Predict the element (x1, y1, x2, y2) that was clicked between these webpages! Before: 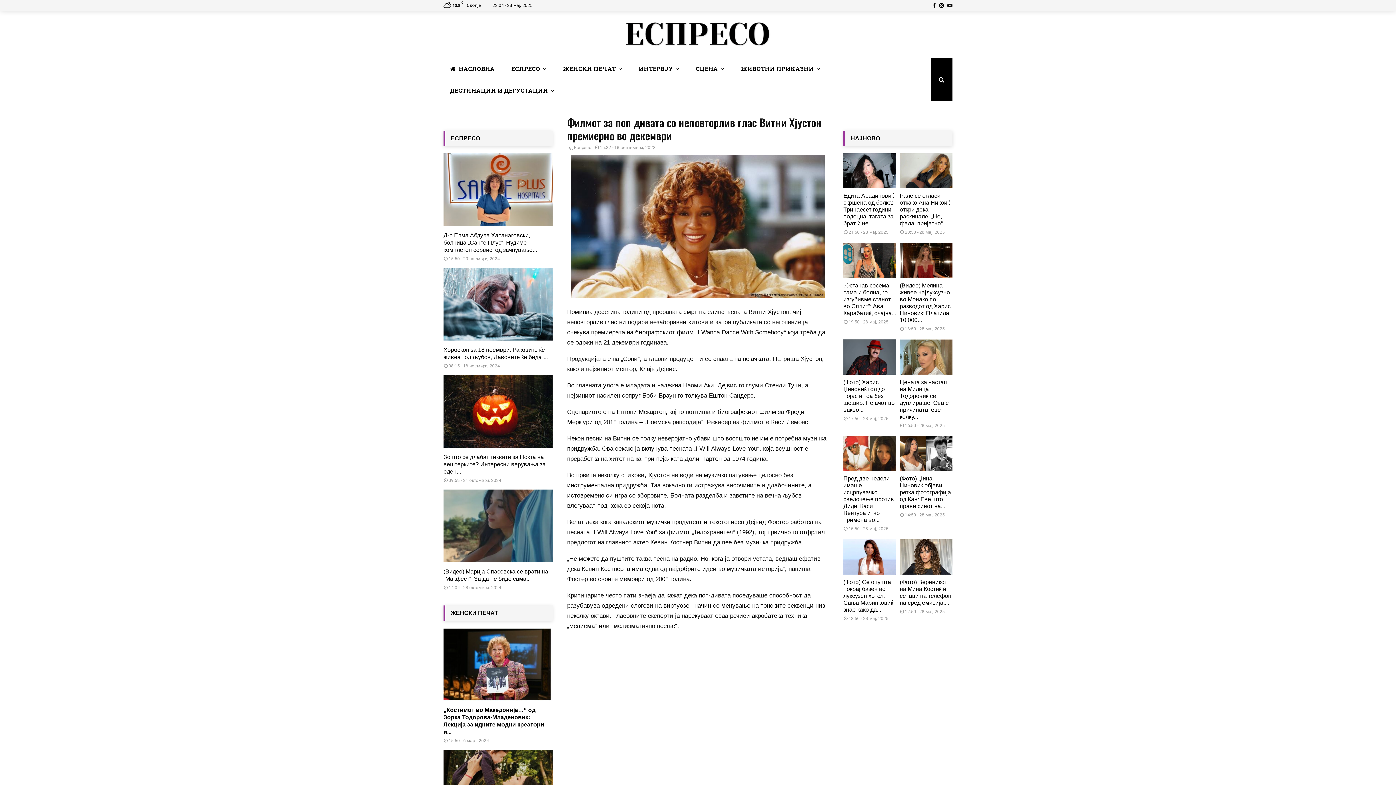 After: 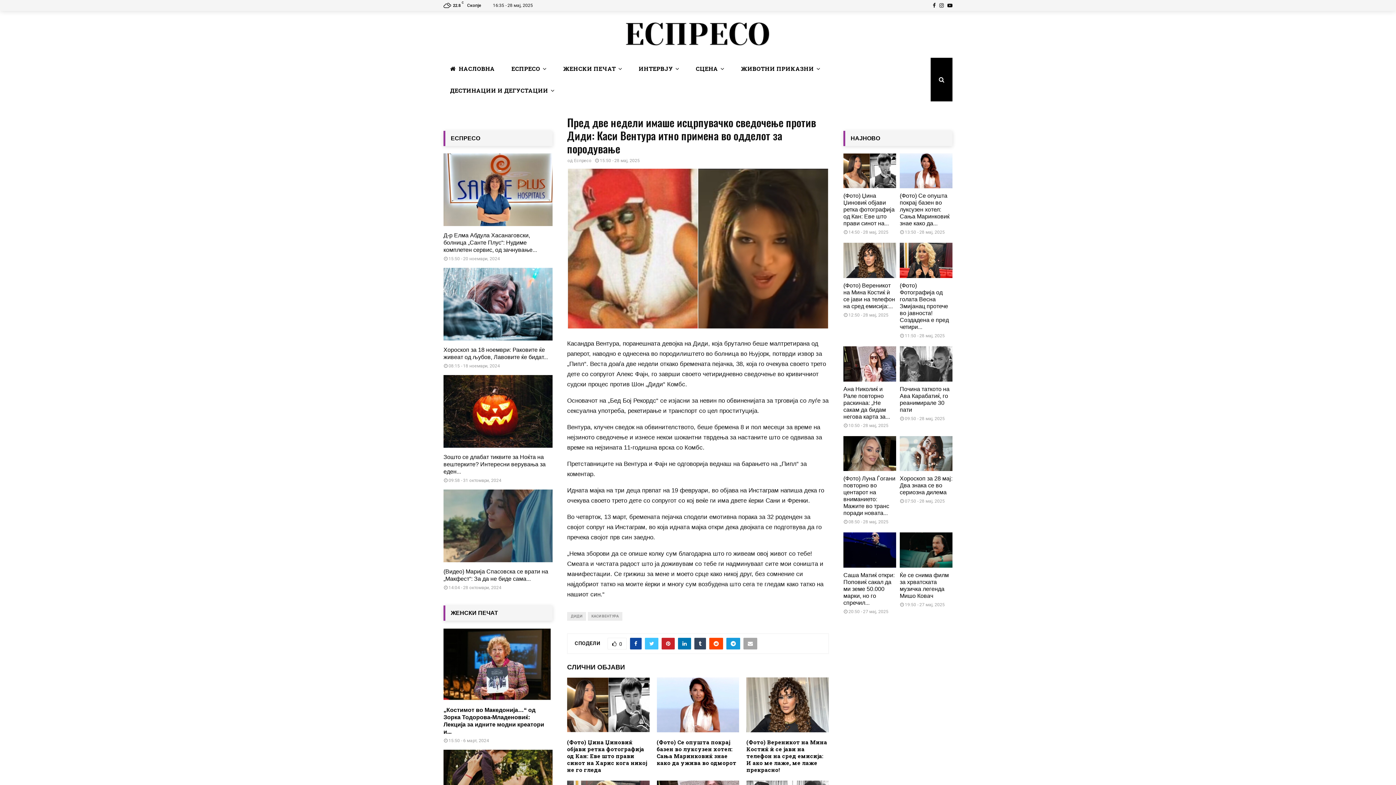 Action: bbox: (843, 436, 896, 471)